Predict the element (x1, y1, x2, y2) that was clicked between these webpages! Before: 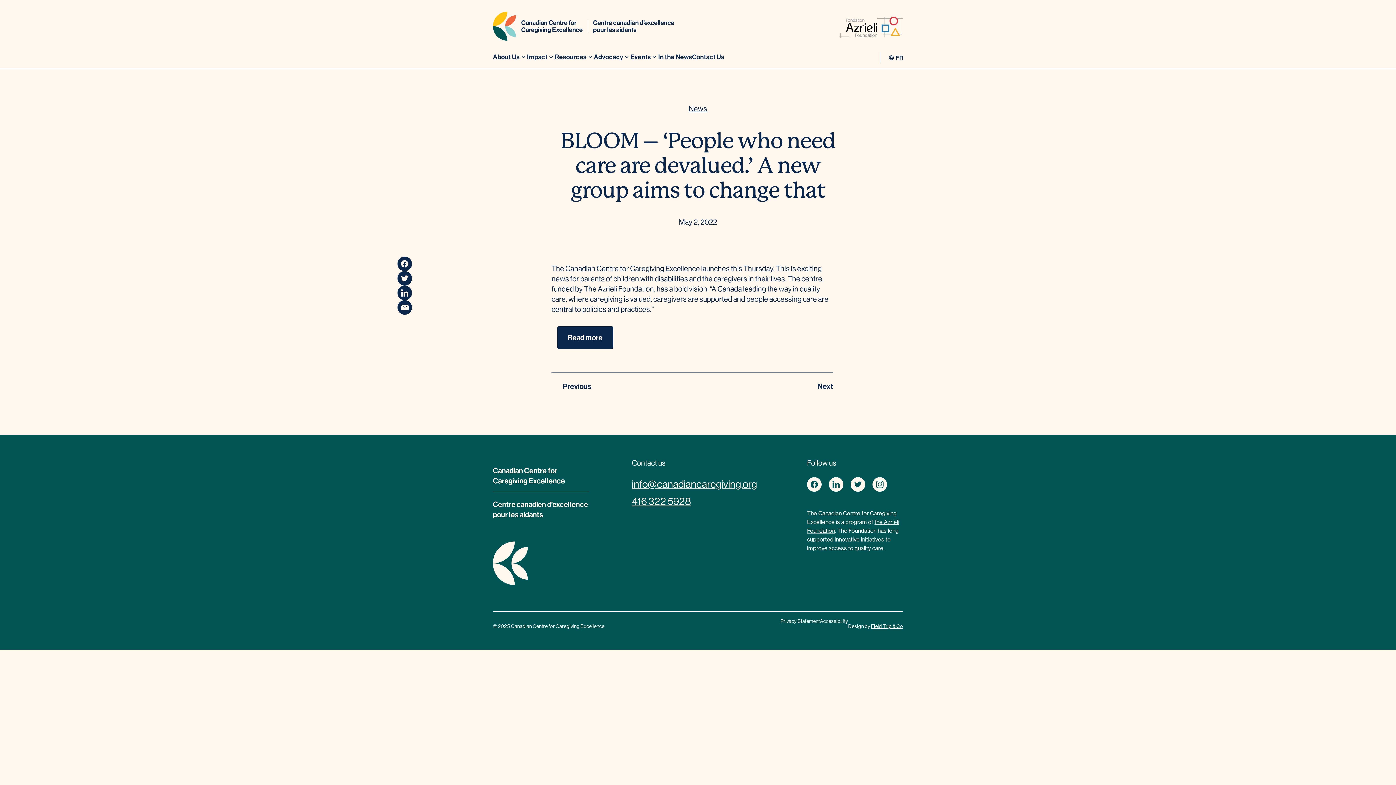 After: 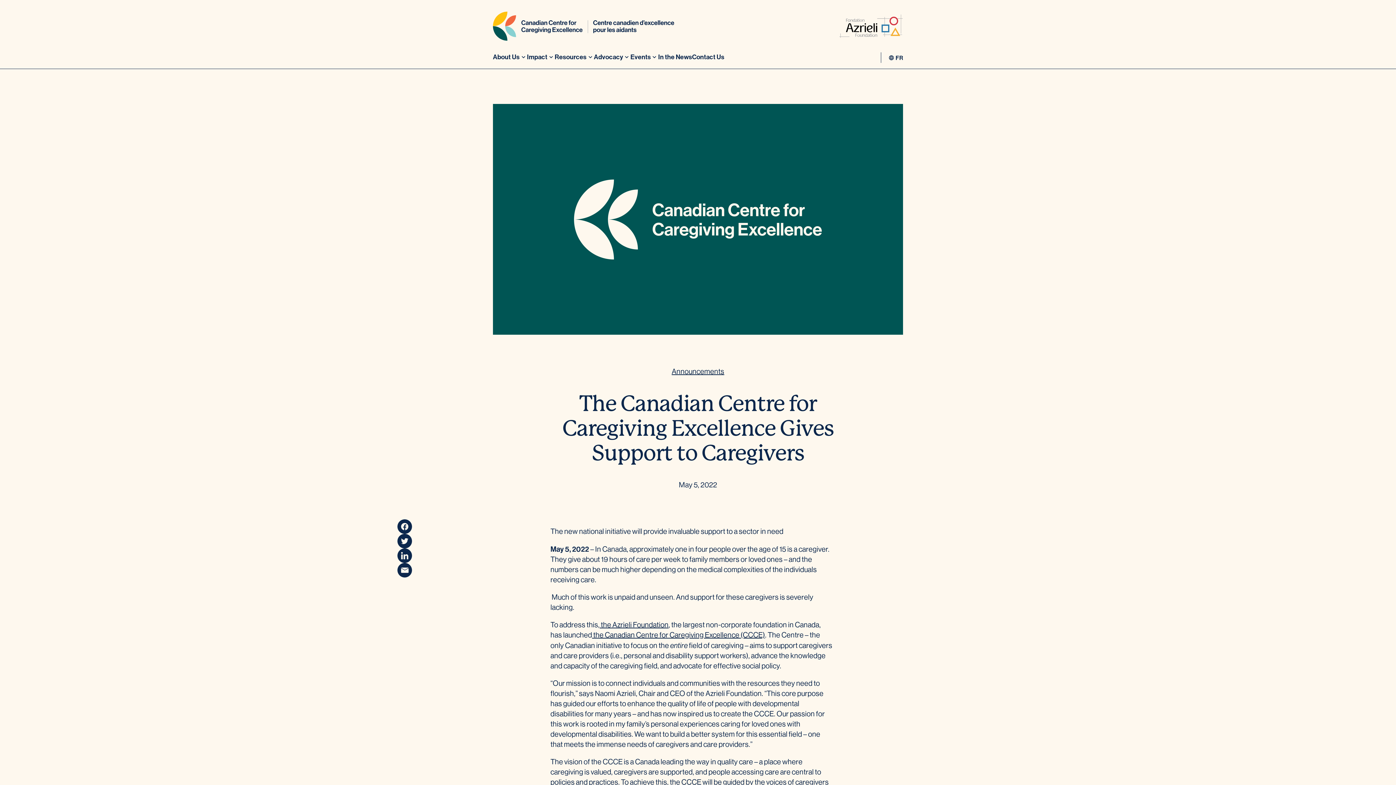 Action: bbox: (817, 381, 833, 391) label: Next